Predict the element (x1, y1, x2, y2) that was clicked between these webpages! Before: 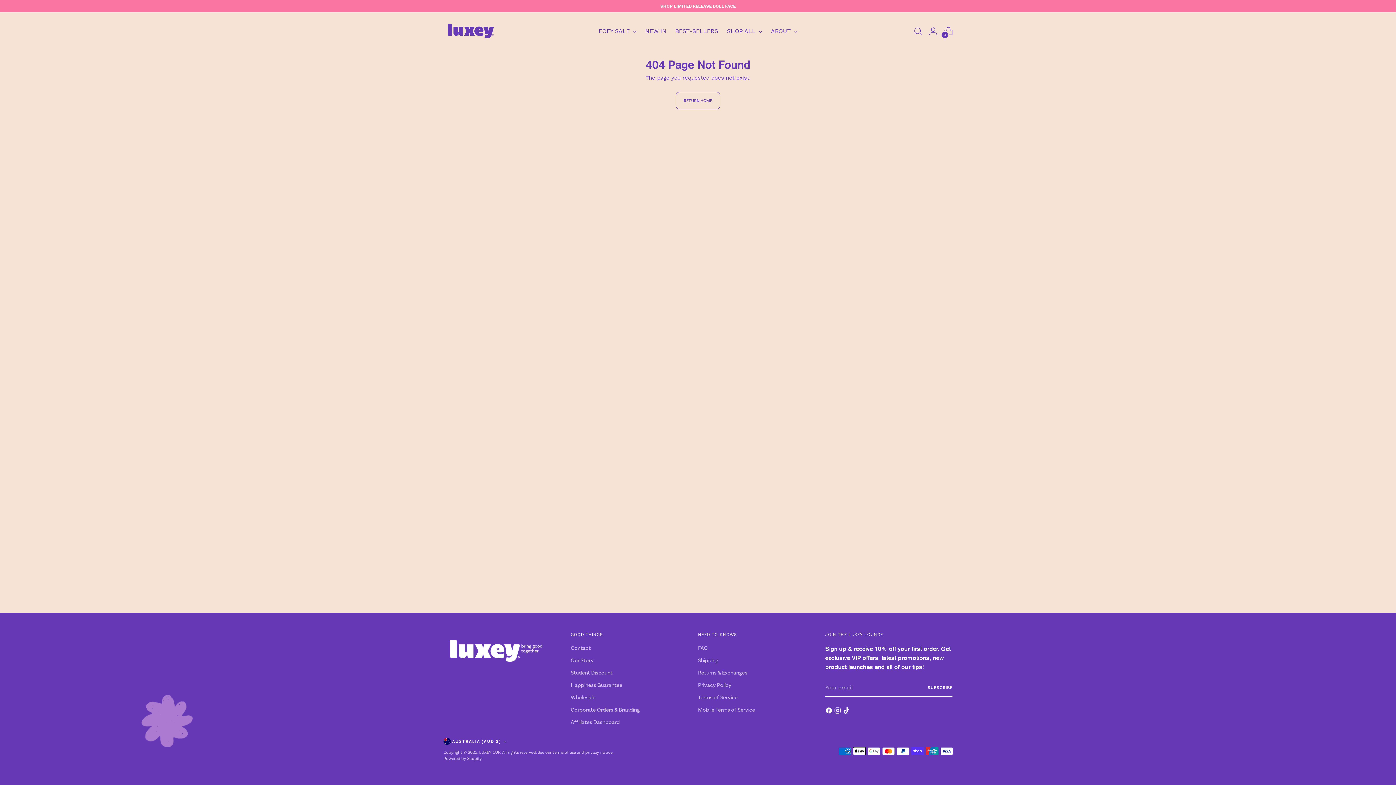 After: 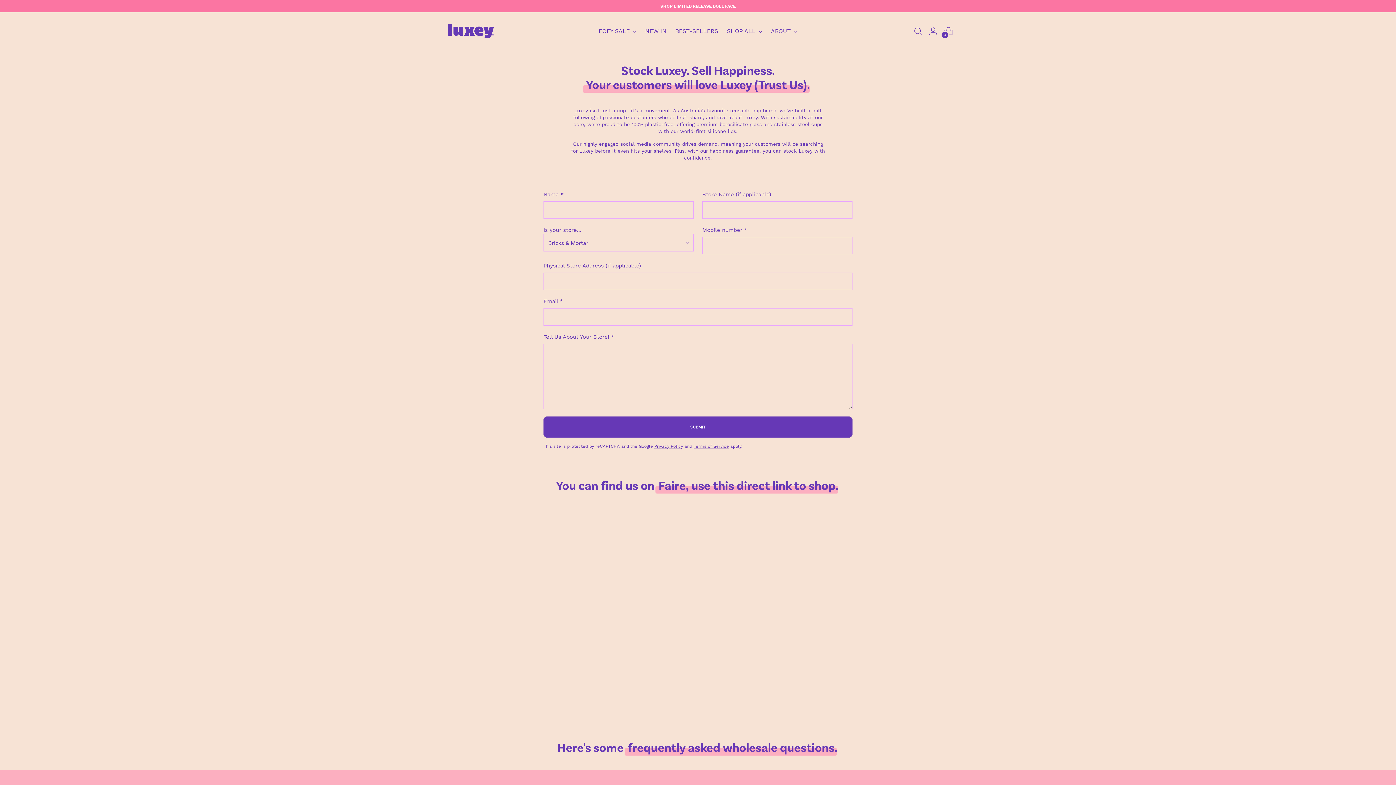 Action: bbox: (570, 694, 595, 701) label: Wholesale